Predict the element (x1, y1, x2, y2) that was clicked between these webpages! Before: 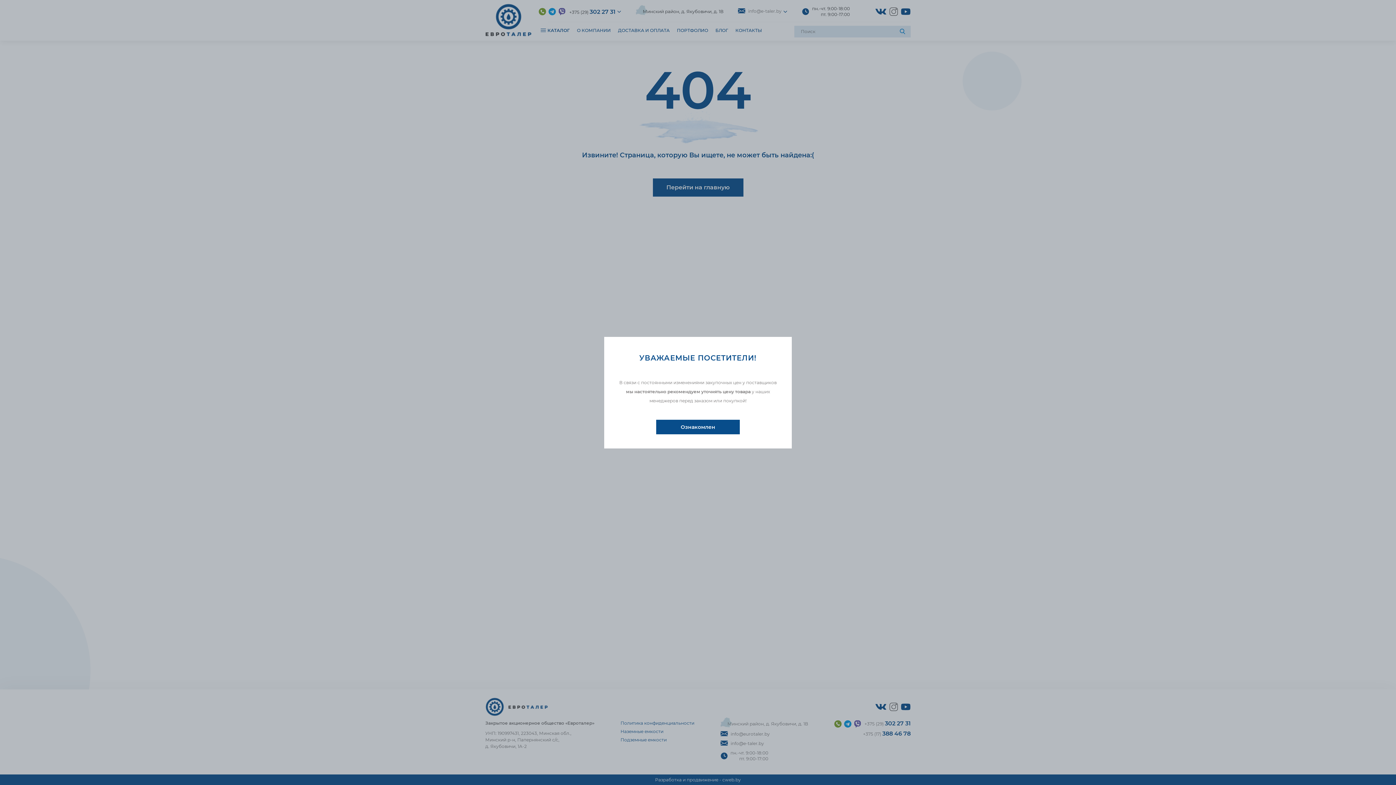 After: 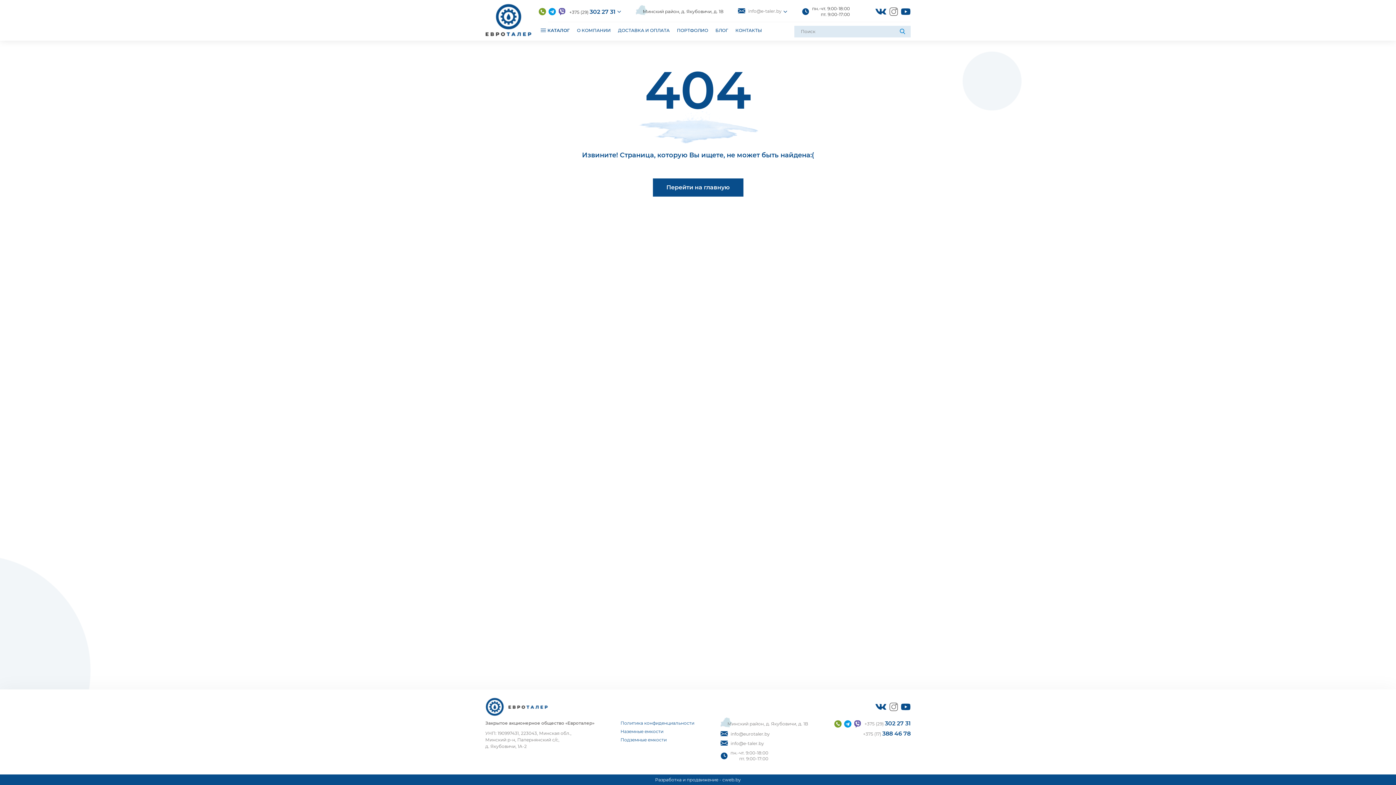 Action: label: Ознакомлен bbox: (656, 419, 740, 434)